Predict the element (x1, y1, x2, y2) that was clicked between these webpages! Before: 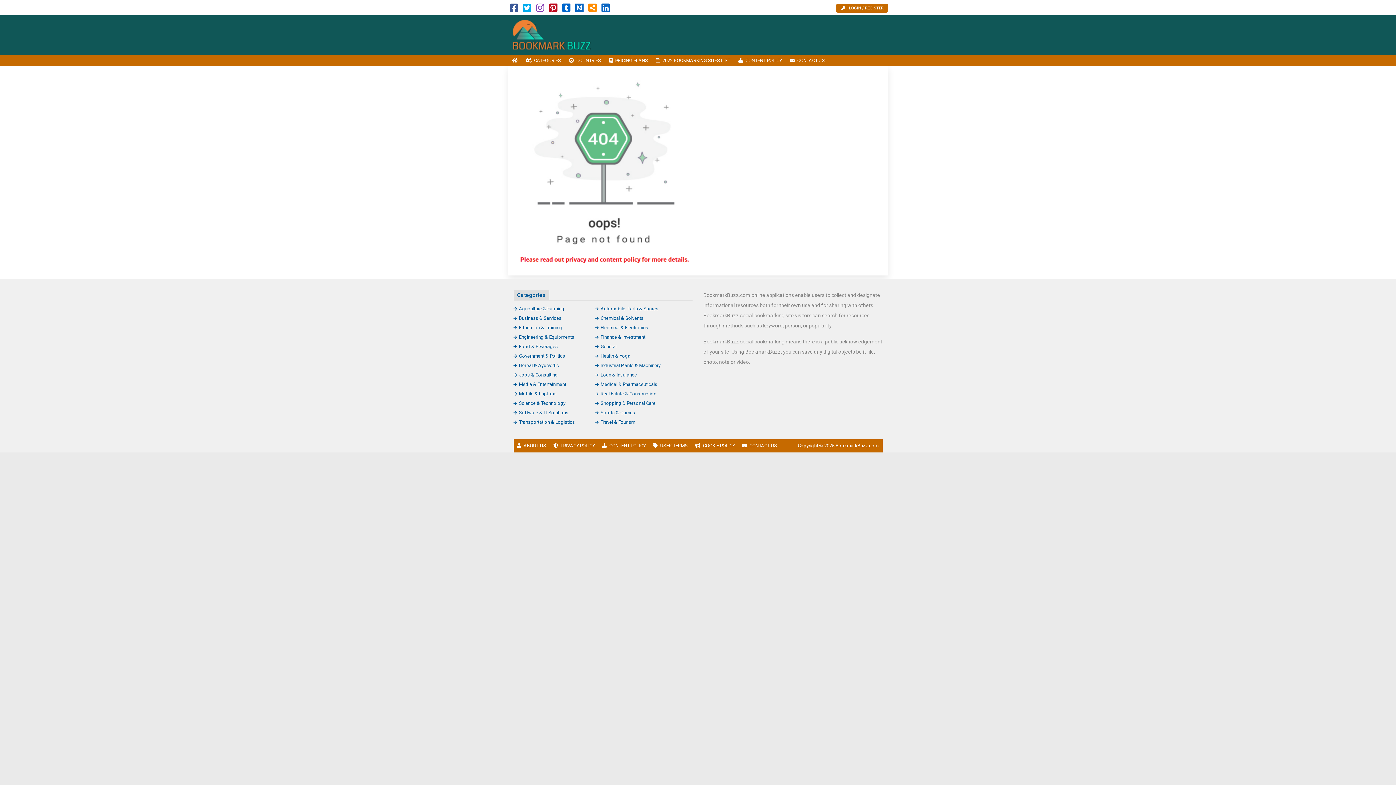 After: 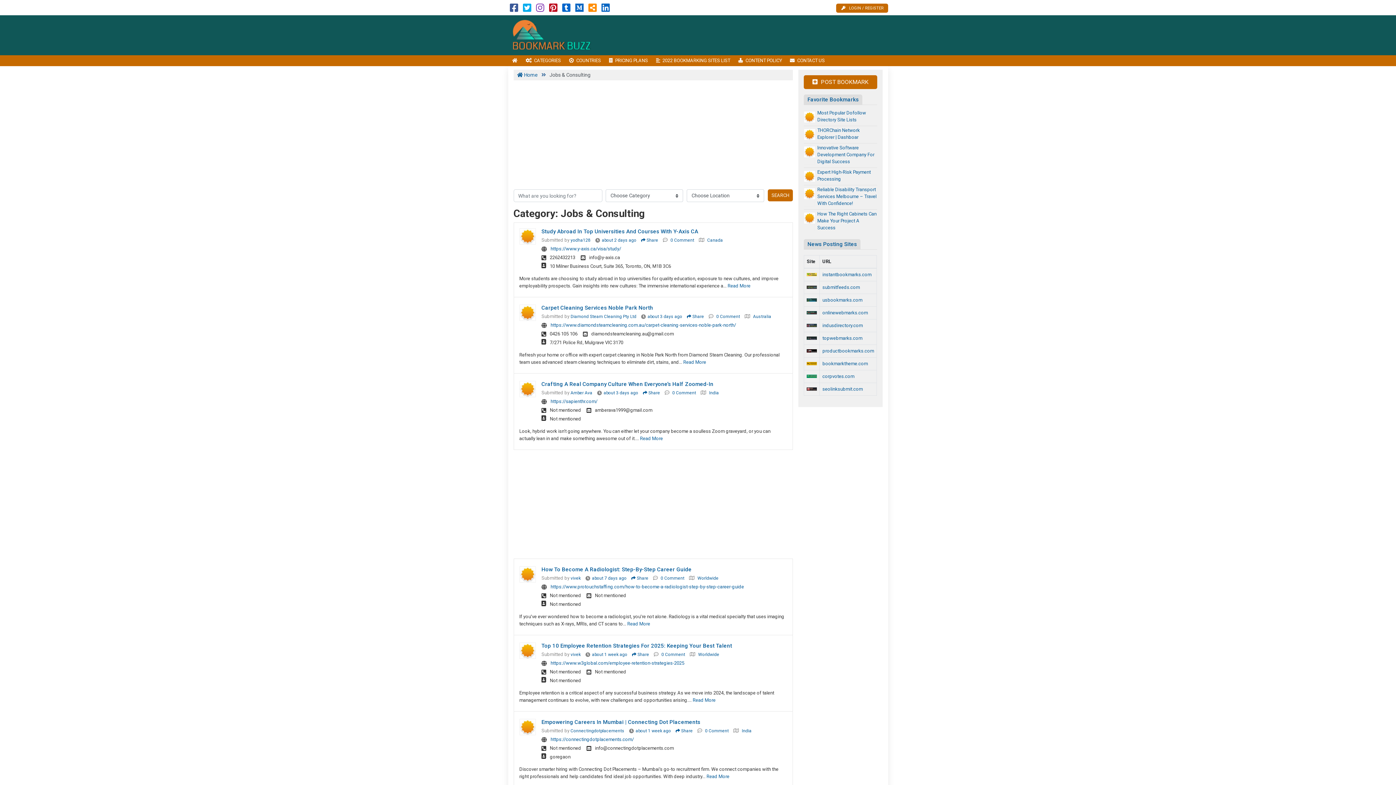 Action: bbox: (513, 372, 558, 377) label: Jobs & Consulting